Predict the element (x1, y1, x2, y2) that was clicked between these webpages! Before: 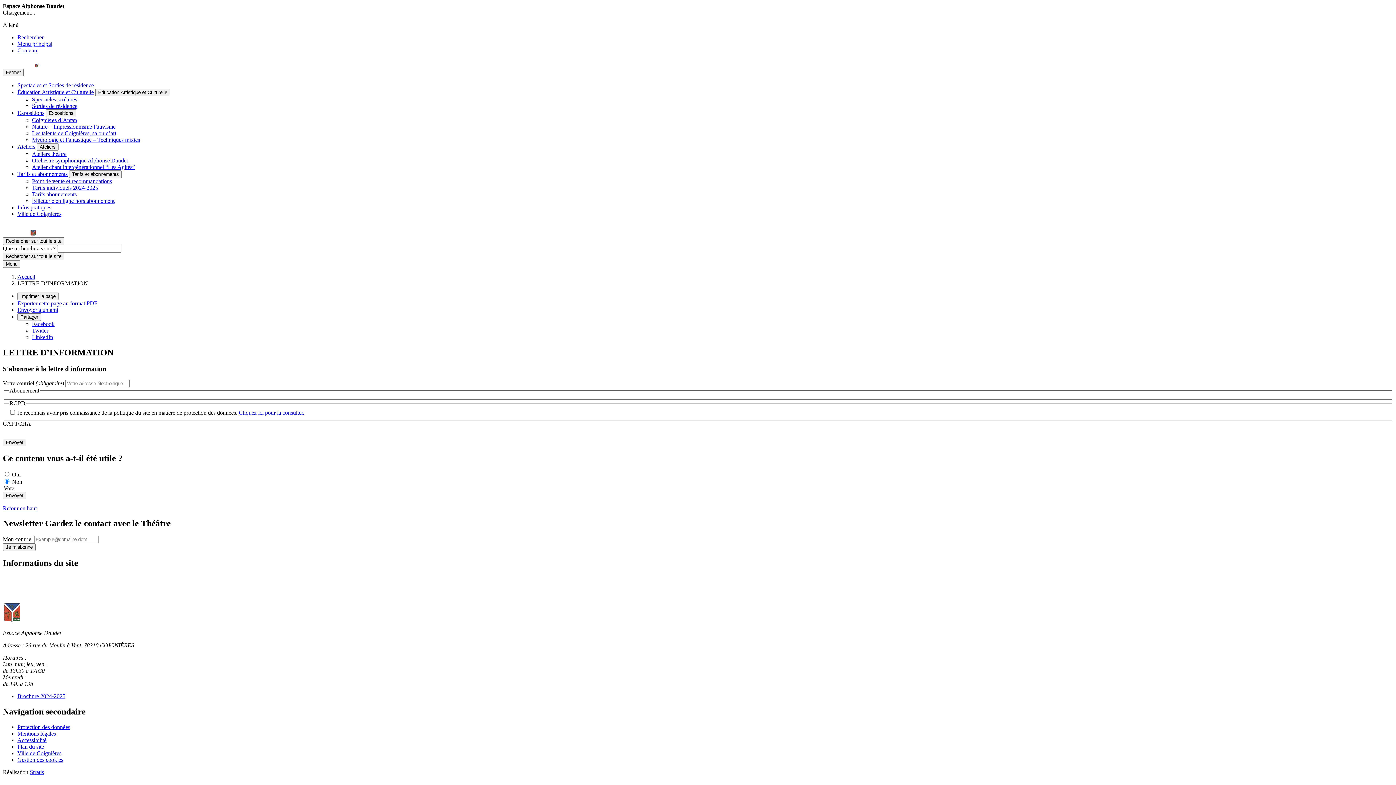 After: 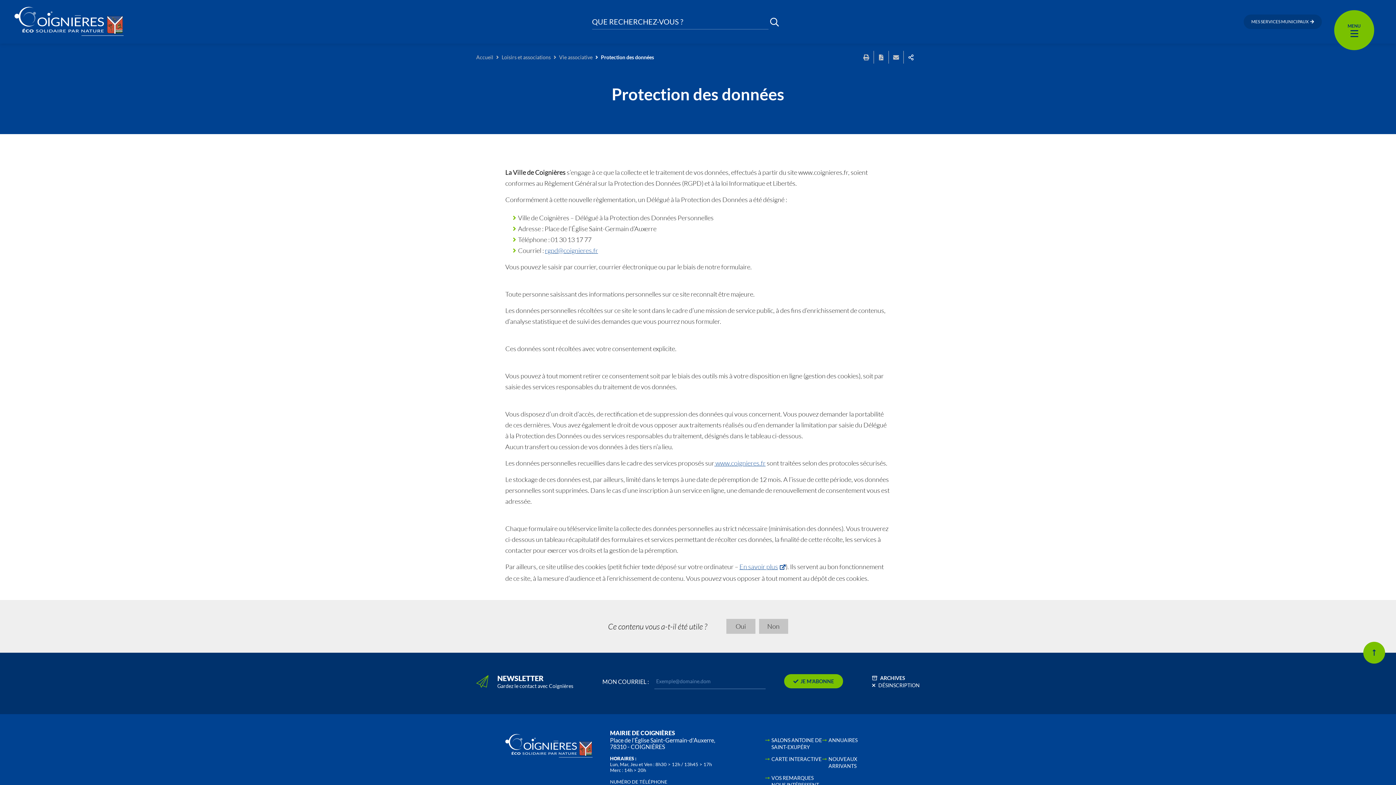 Action: label: Protection des données bbox: (17, 724, 70, 730)